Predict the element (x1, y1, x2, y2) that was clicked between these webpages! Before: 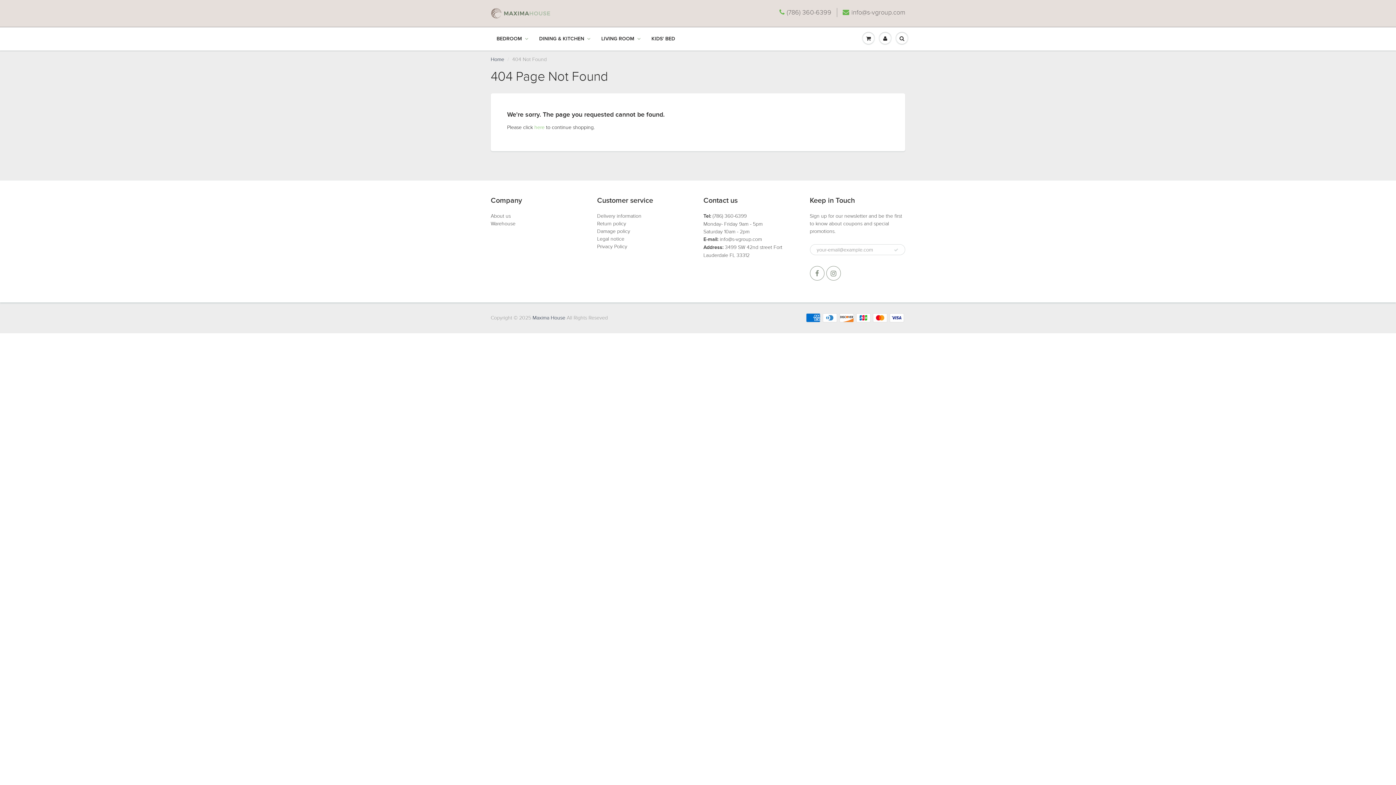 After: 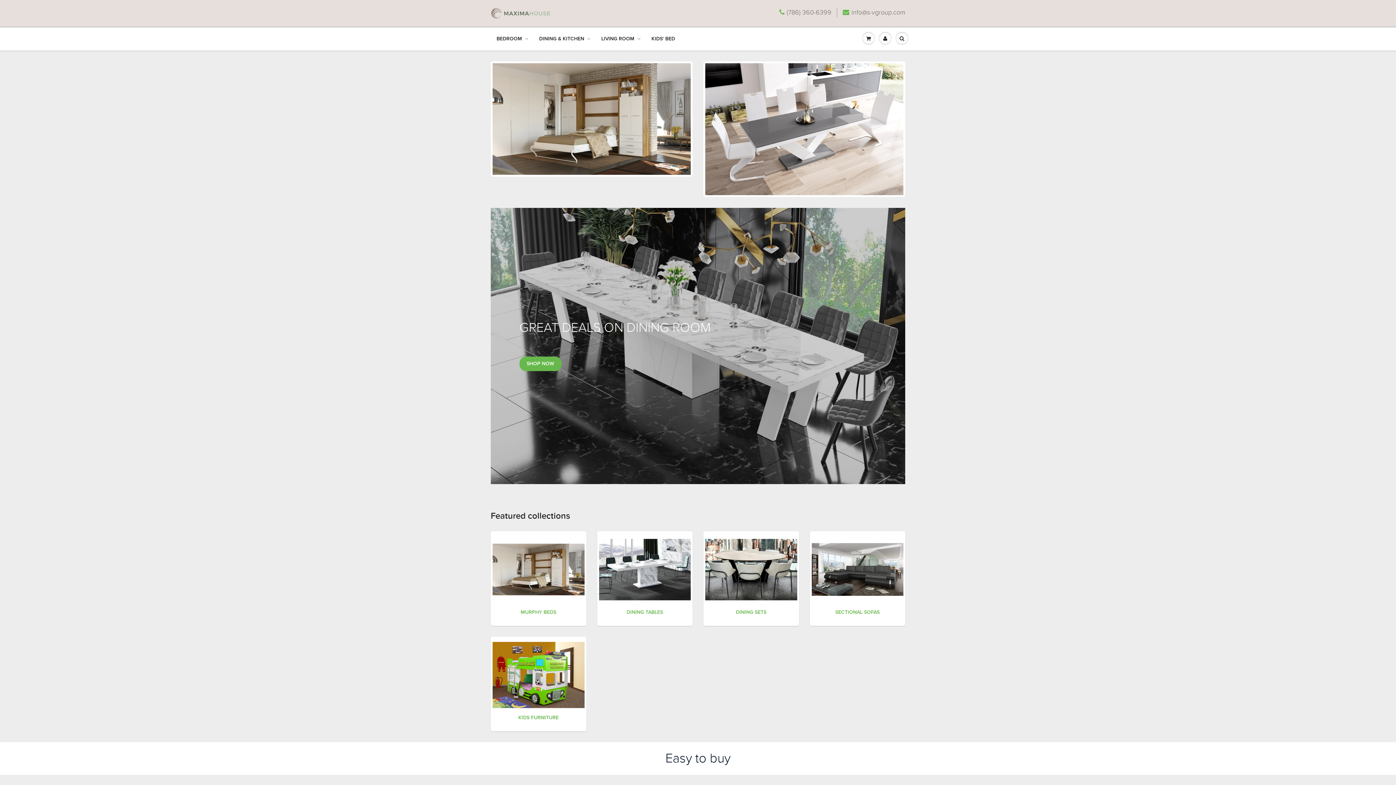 Action: label: Home bbox: (490, 56, 504, 62)